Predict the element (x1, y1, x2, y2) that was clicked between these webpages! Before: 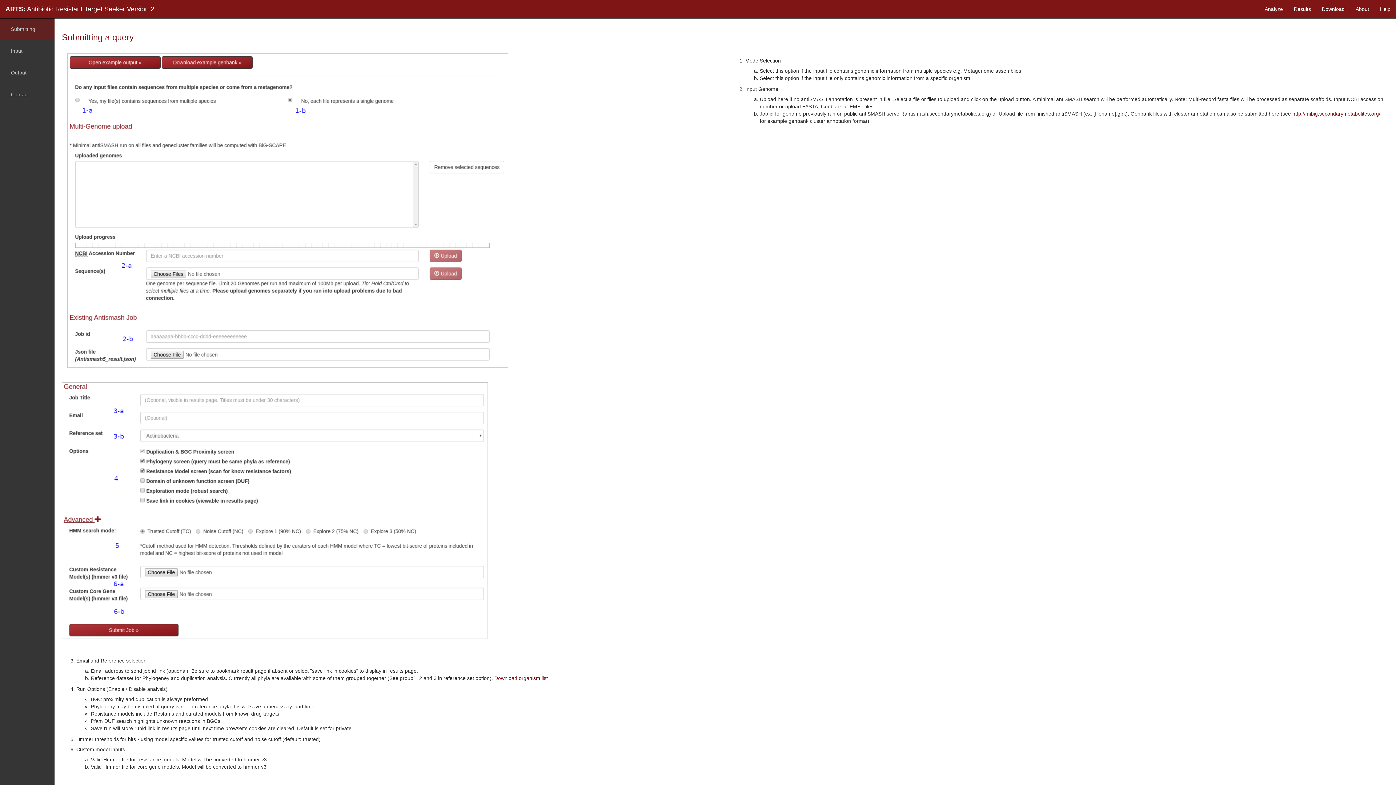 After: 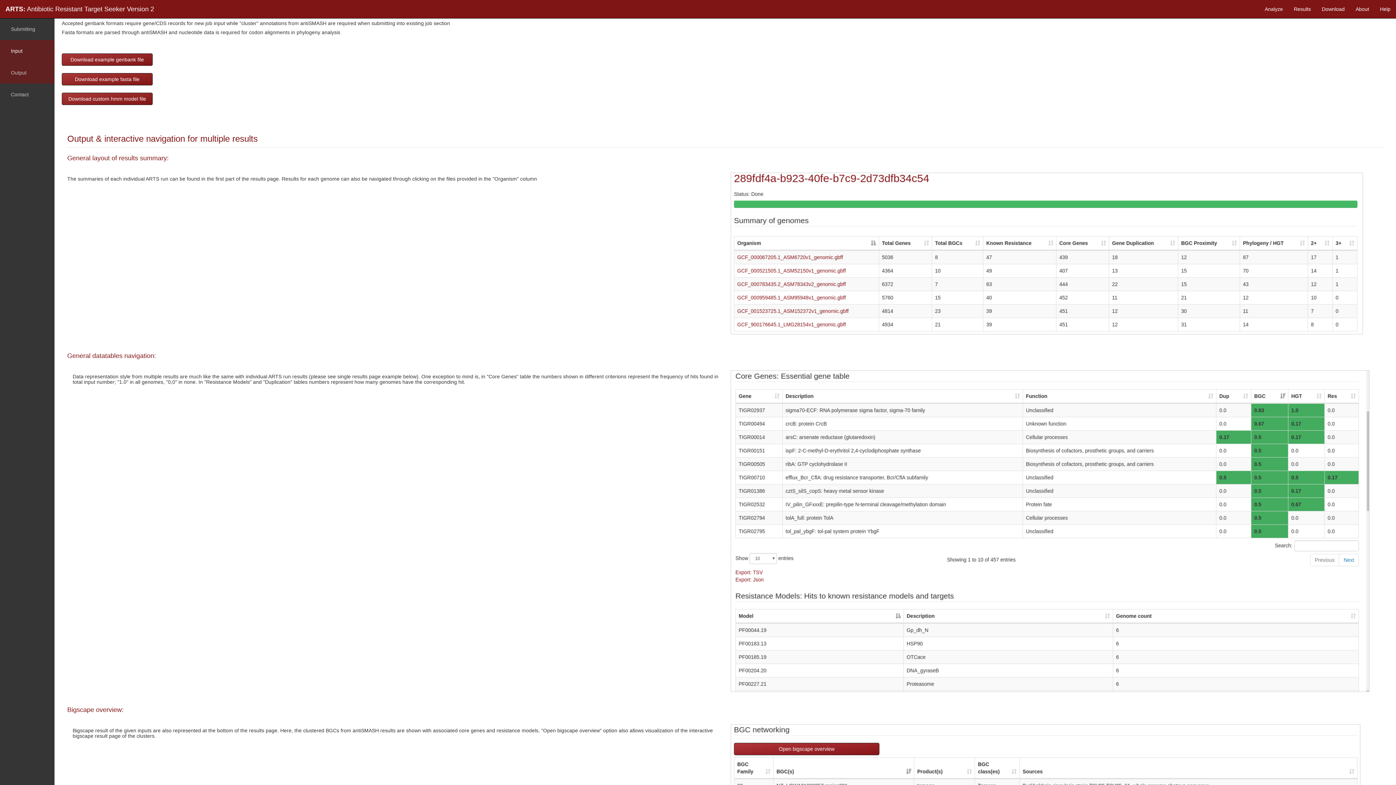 Action: bbox: (0, 40, 54, 61) label: Input